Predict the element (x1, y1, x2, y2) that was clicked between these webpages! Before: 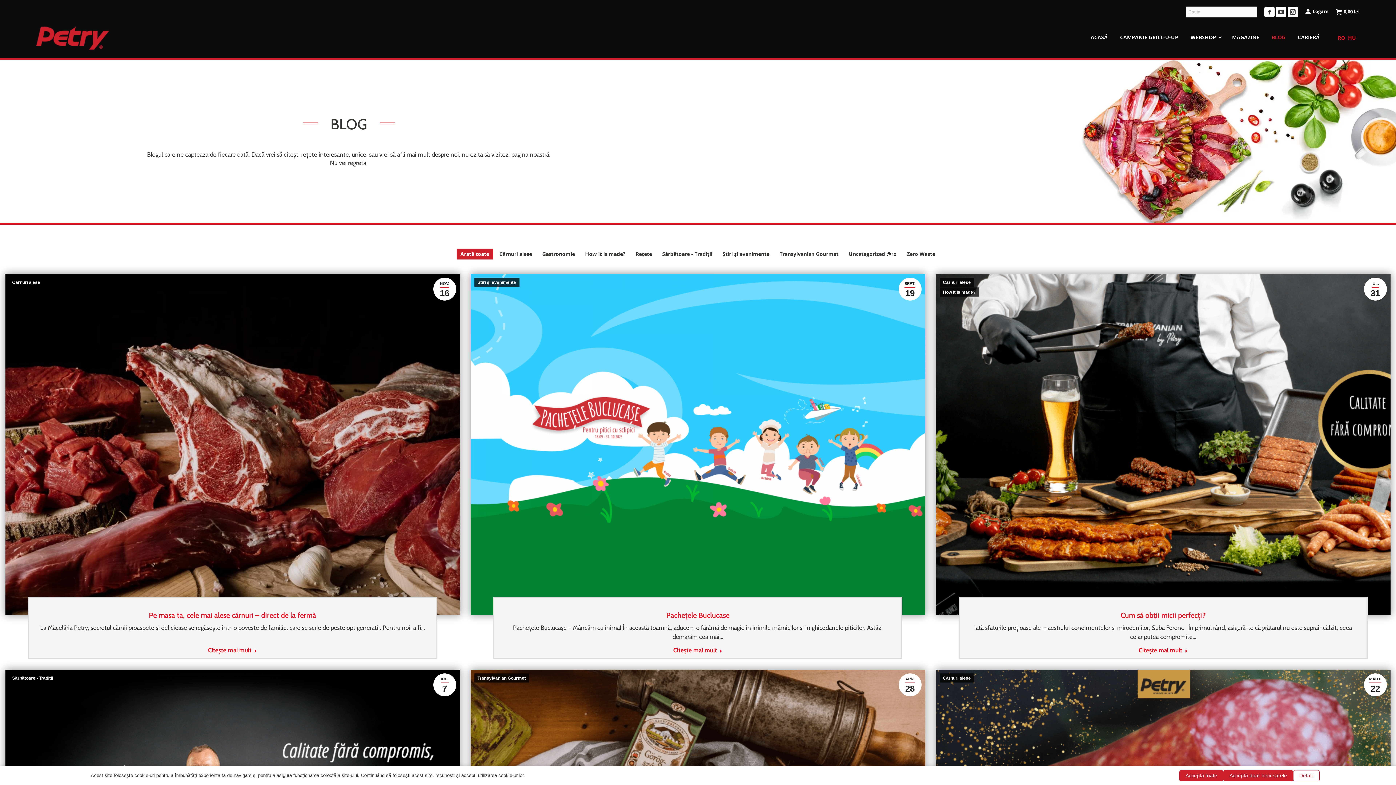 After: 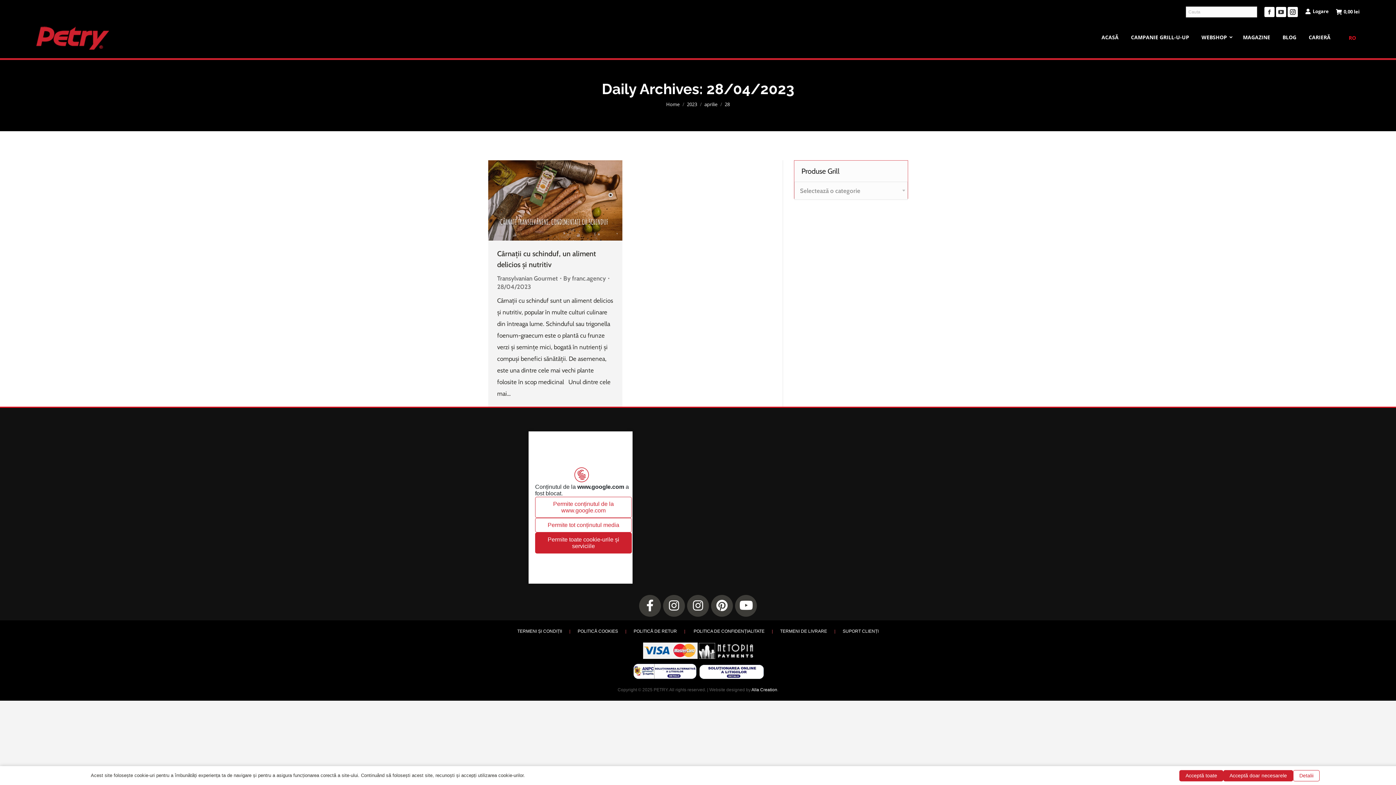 Action: bbox: (898, 673, 921, 696) label: APR.
28